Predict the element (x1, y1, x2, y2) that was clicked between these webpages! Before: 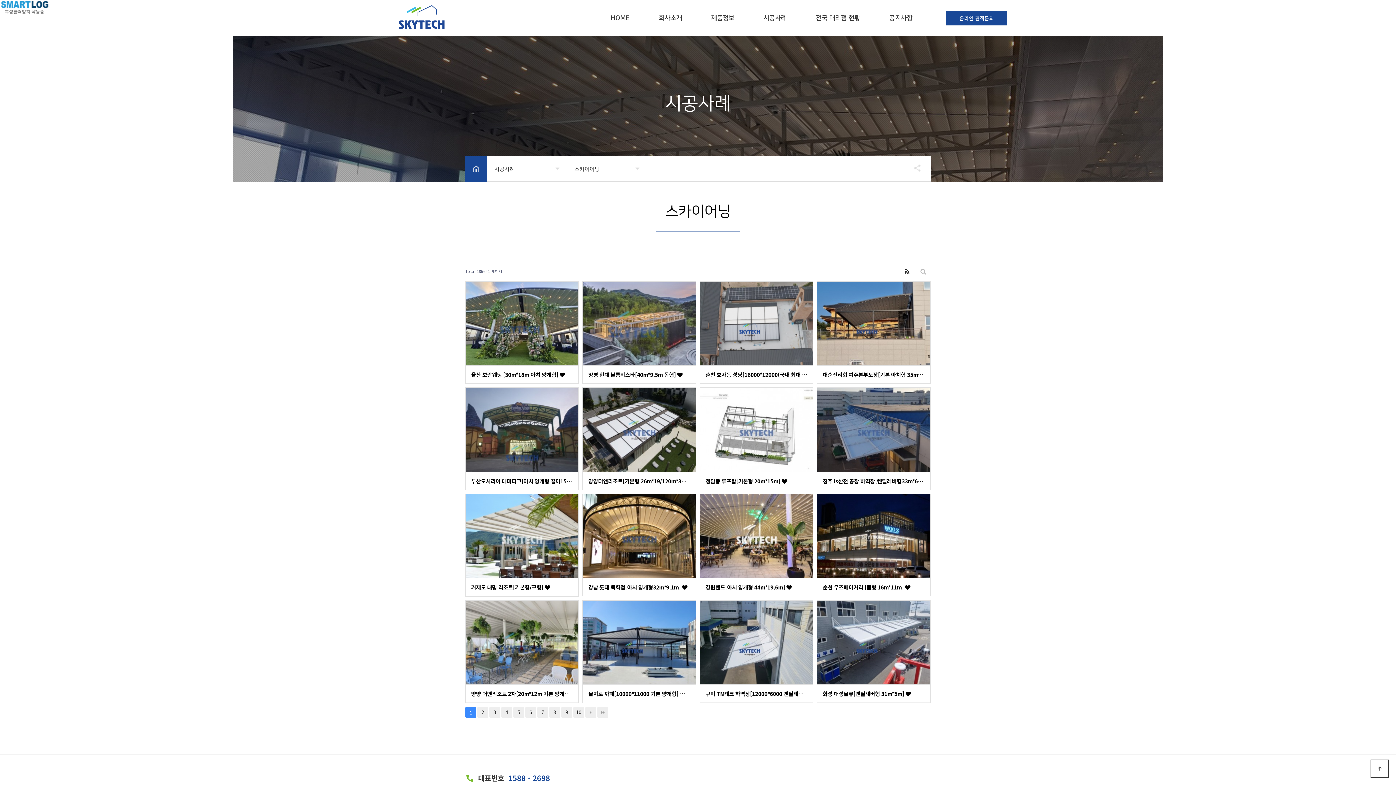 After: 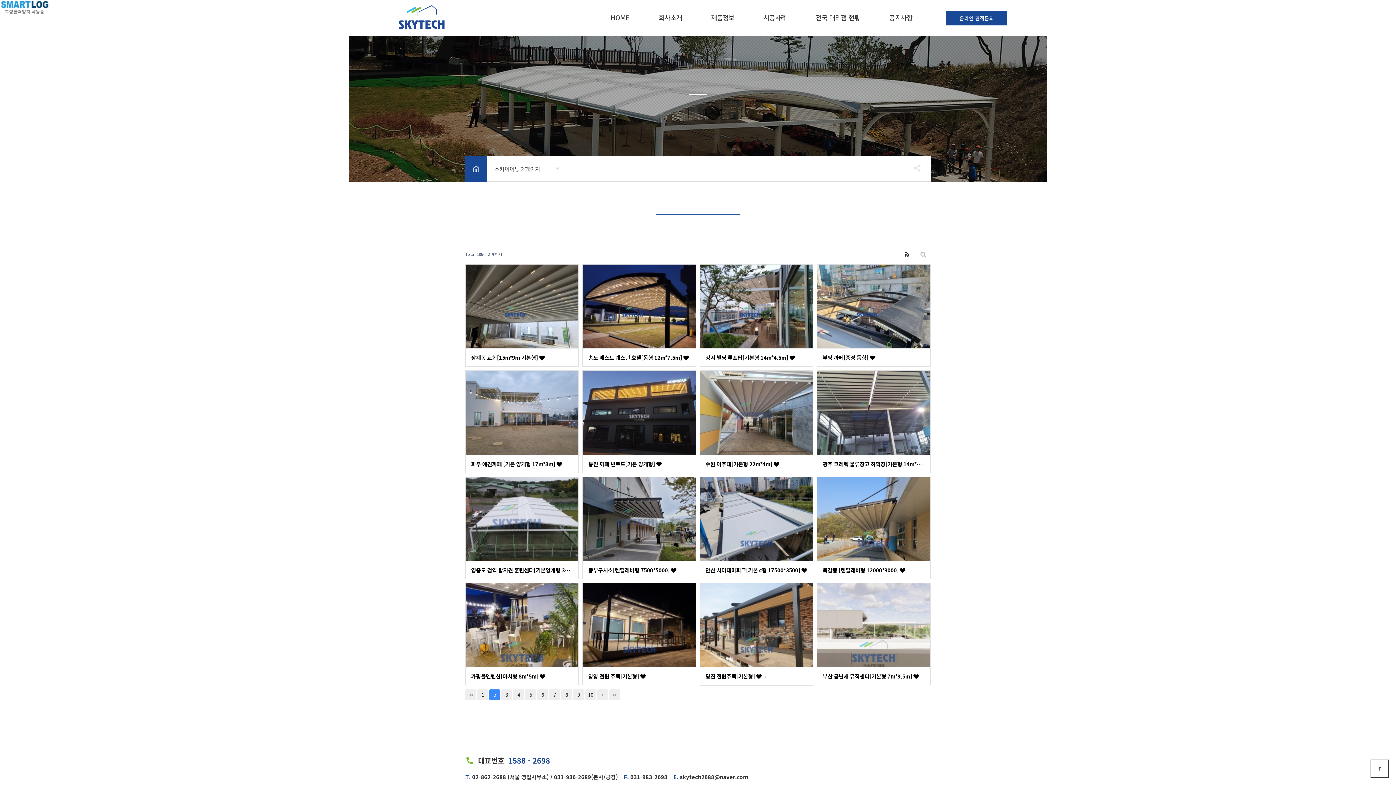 Action: label: 2
페이지 bbox: (477, 707, 488, 718)